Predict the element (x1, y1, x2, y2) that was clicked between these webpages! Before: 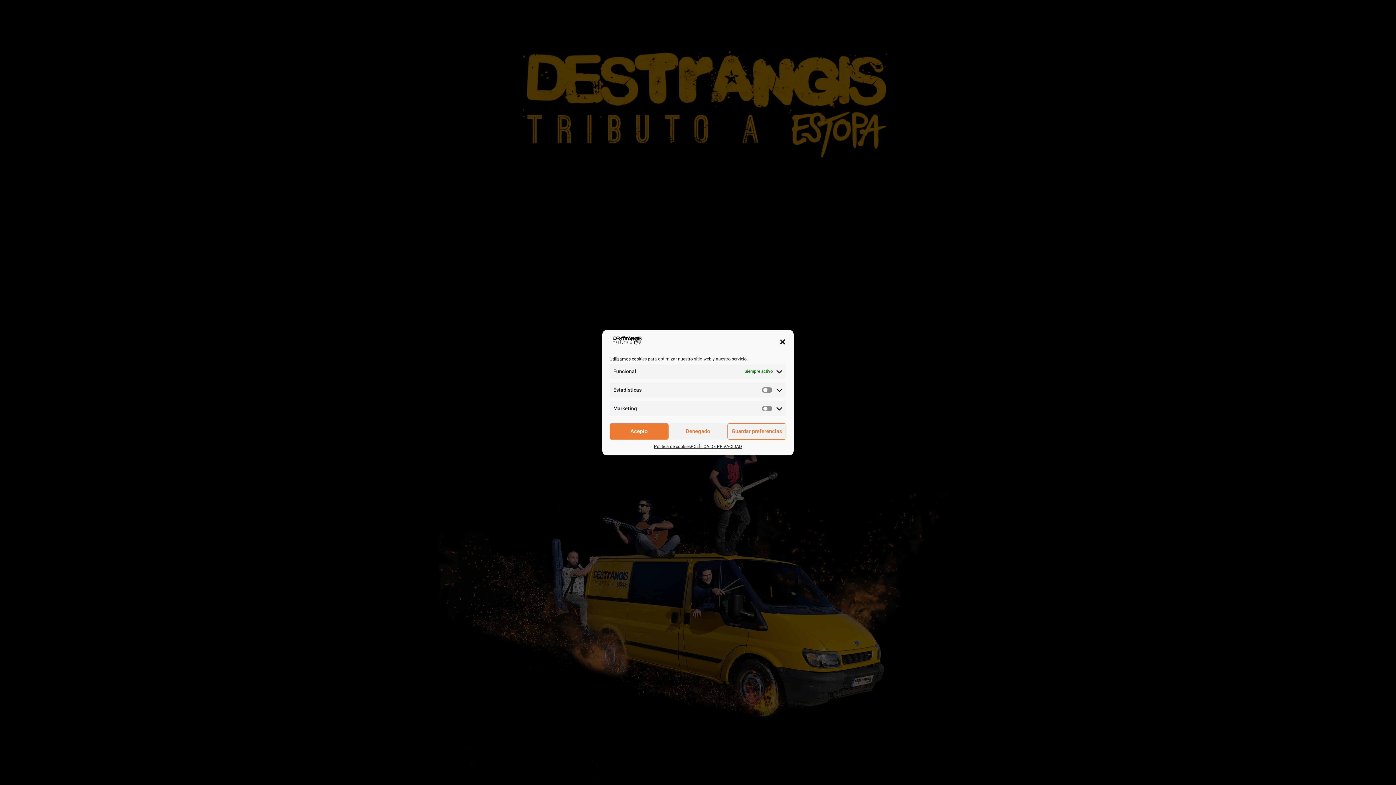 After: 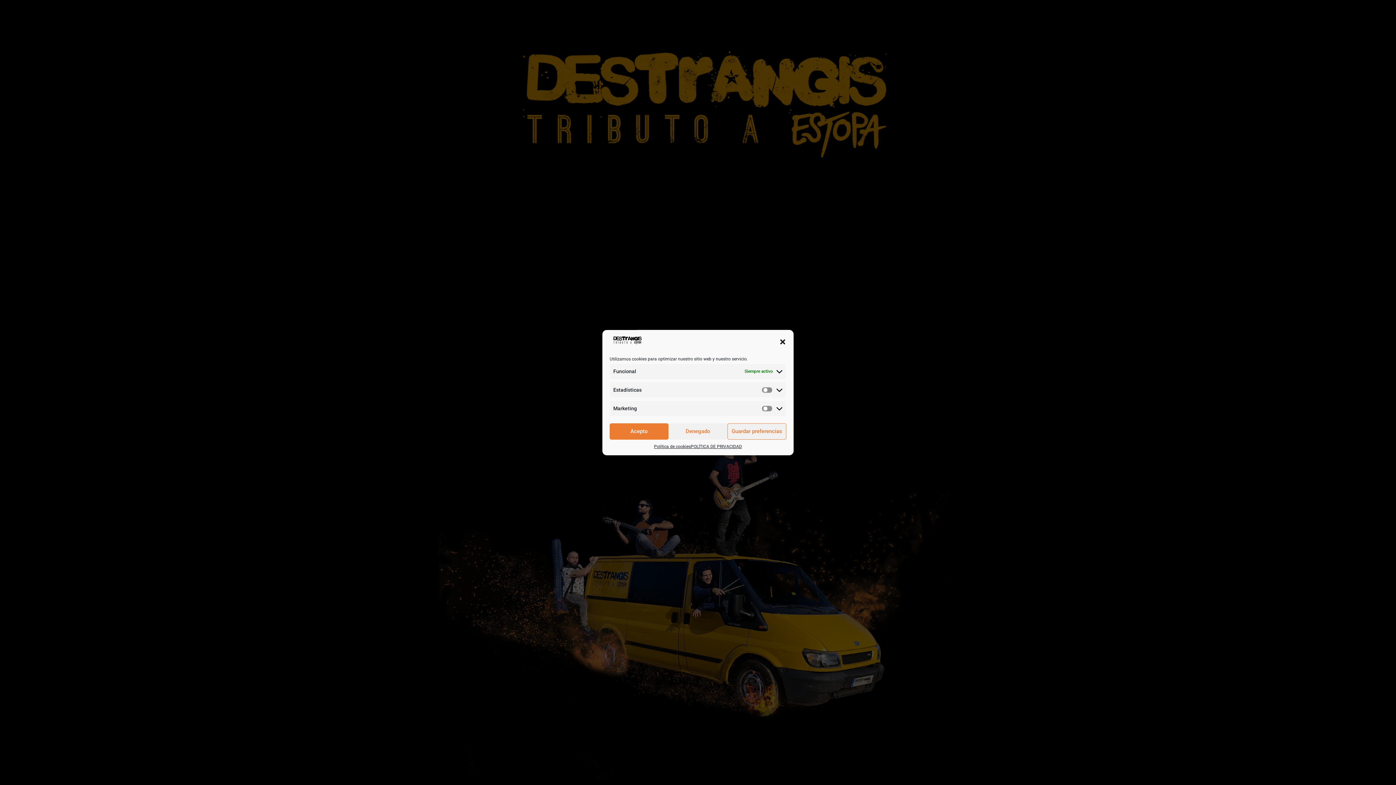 Action: label: POLÍTICA DE PRIVACIDAD bbox: (690, 443, 742, 449)